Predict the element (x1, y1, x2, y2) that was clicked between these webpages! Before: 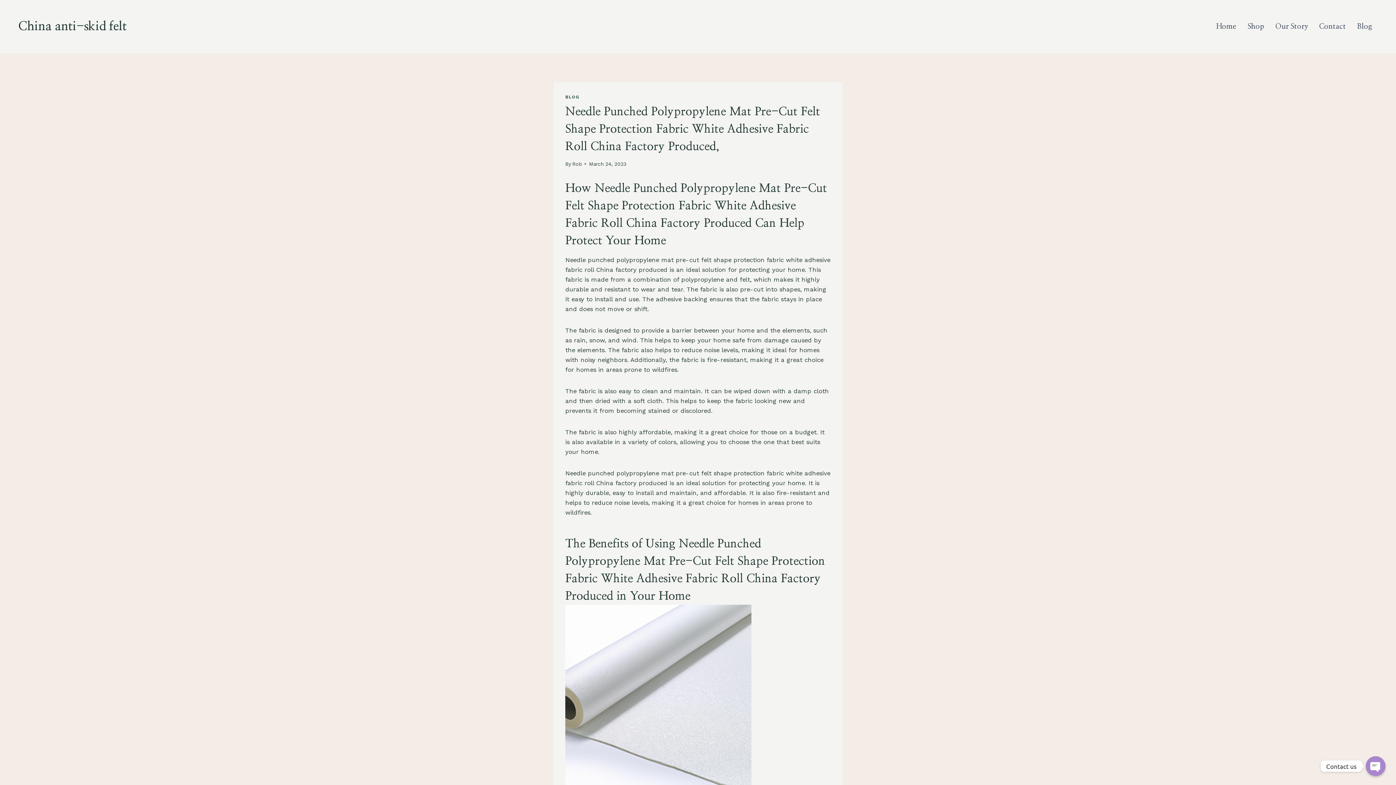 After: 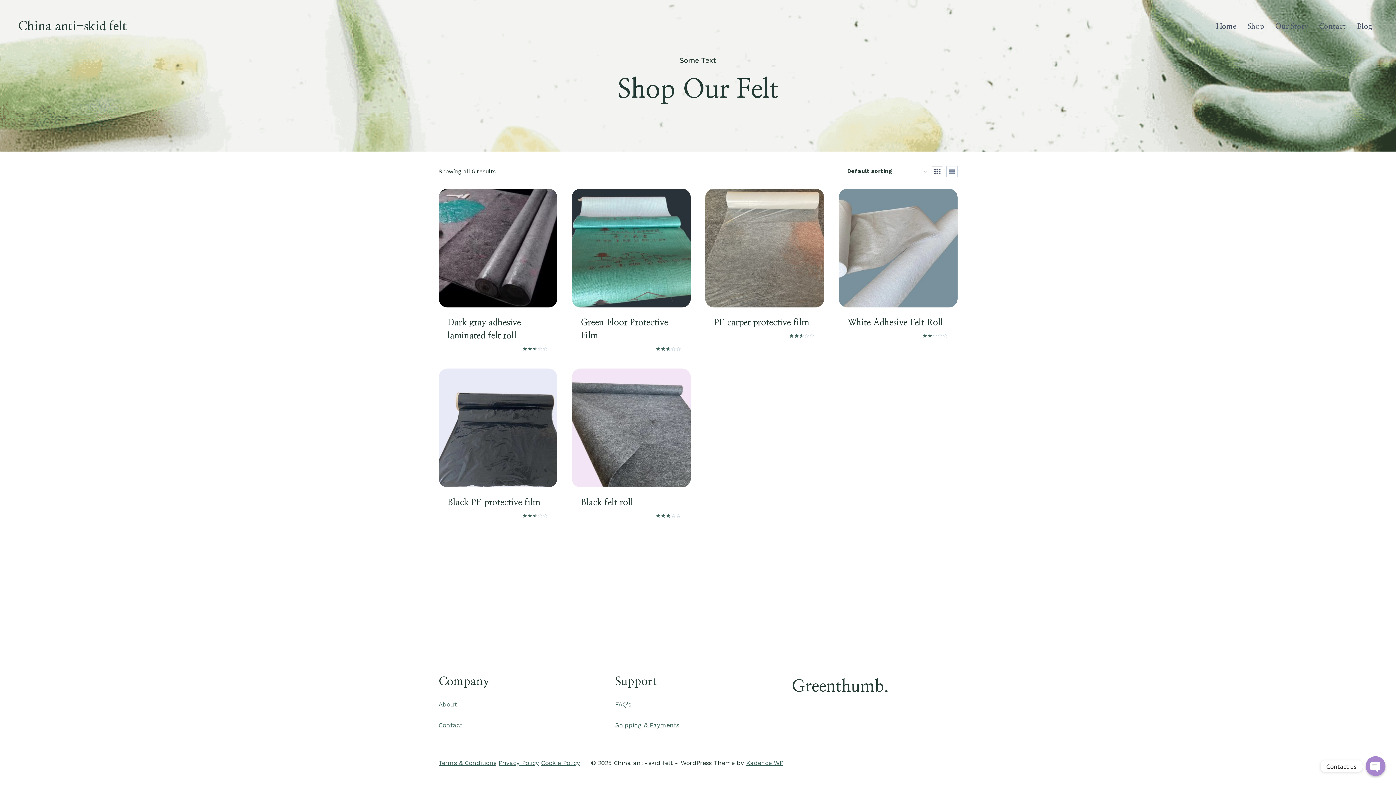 Action: bbox: (1242, 9, 1270, 44) label: Shop